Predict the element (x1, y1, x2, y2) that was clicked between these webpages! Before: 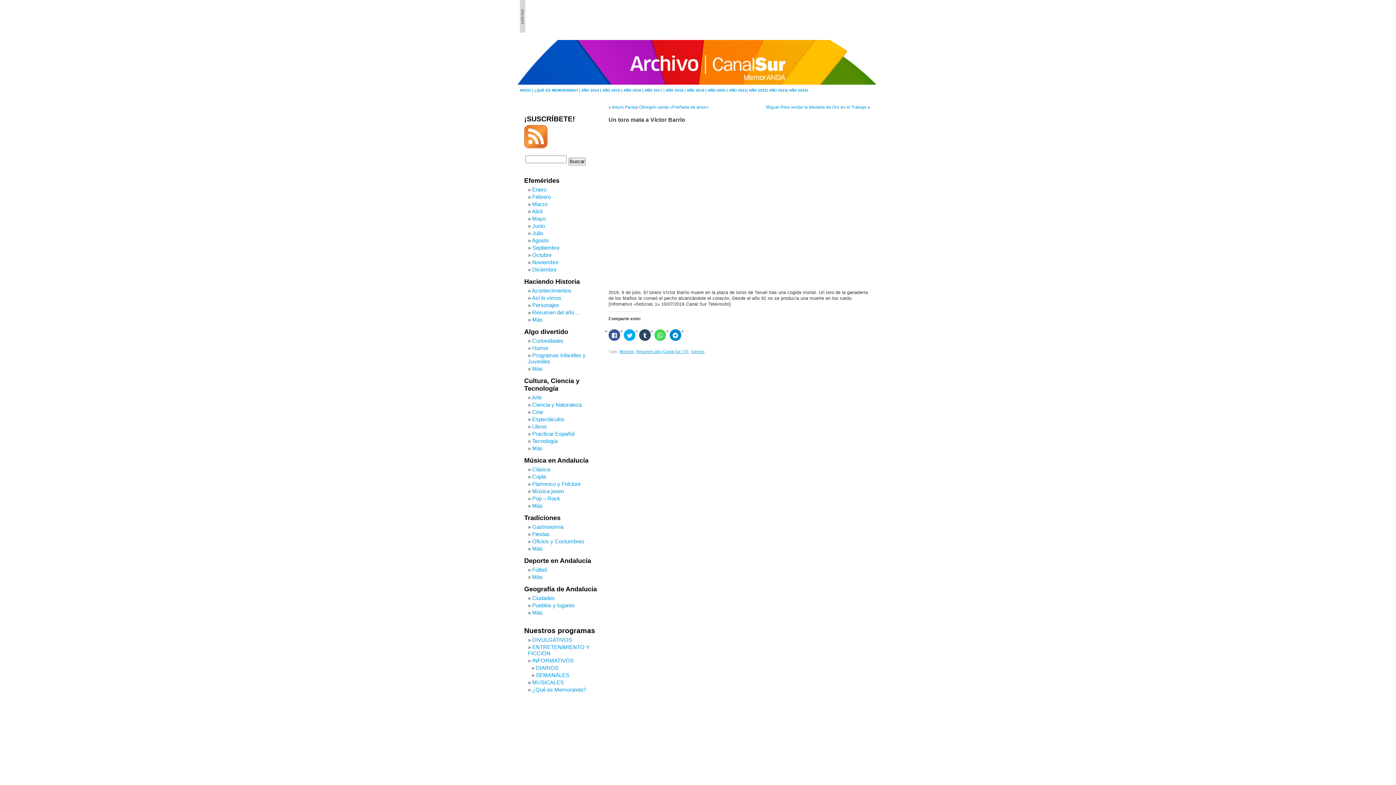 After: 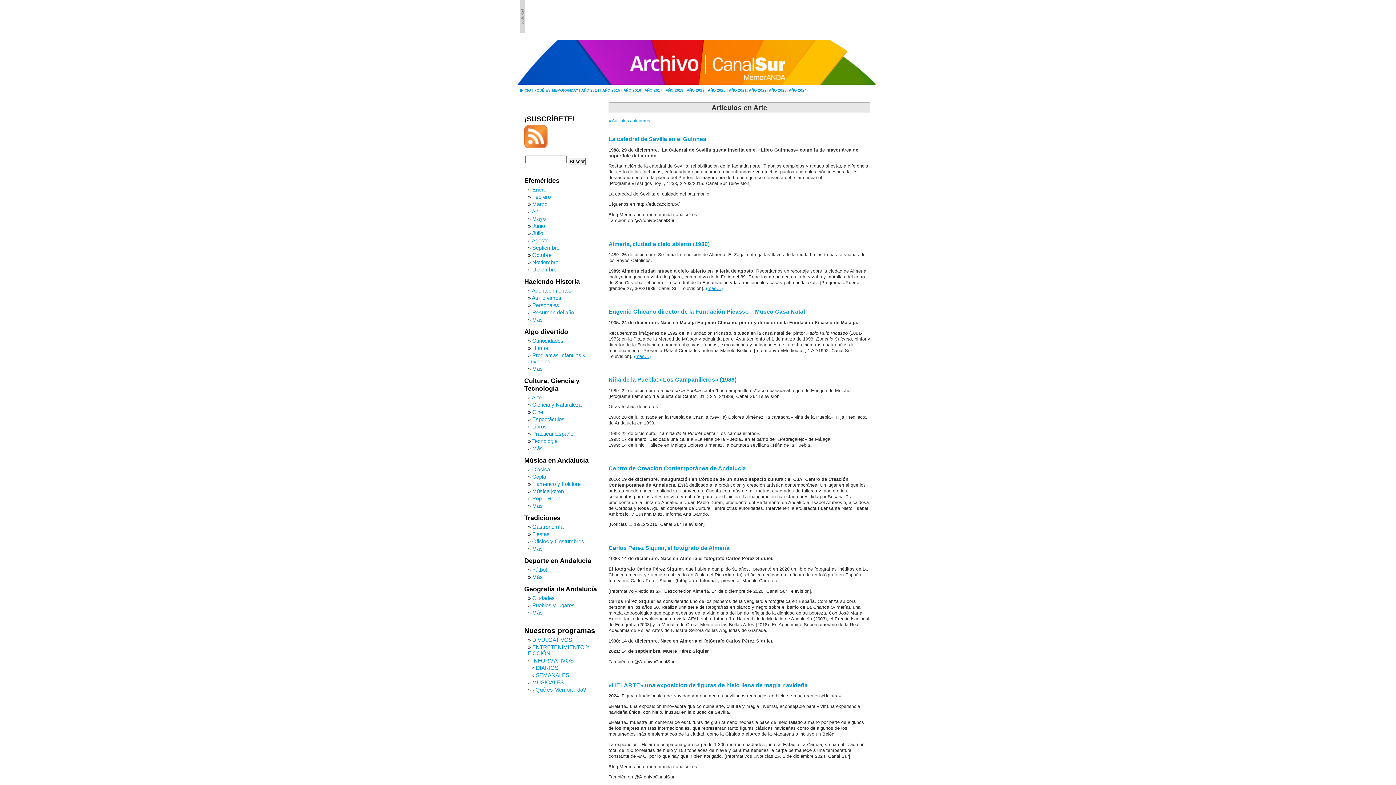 Action: label: Arte bbox: (532, 394, 541, 400)